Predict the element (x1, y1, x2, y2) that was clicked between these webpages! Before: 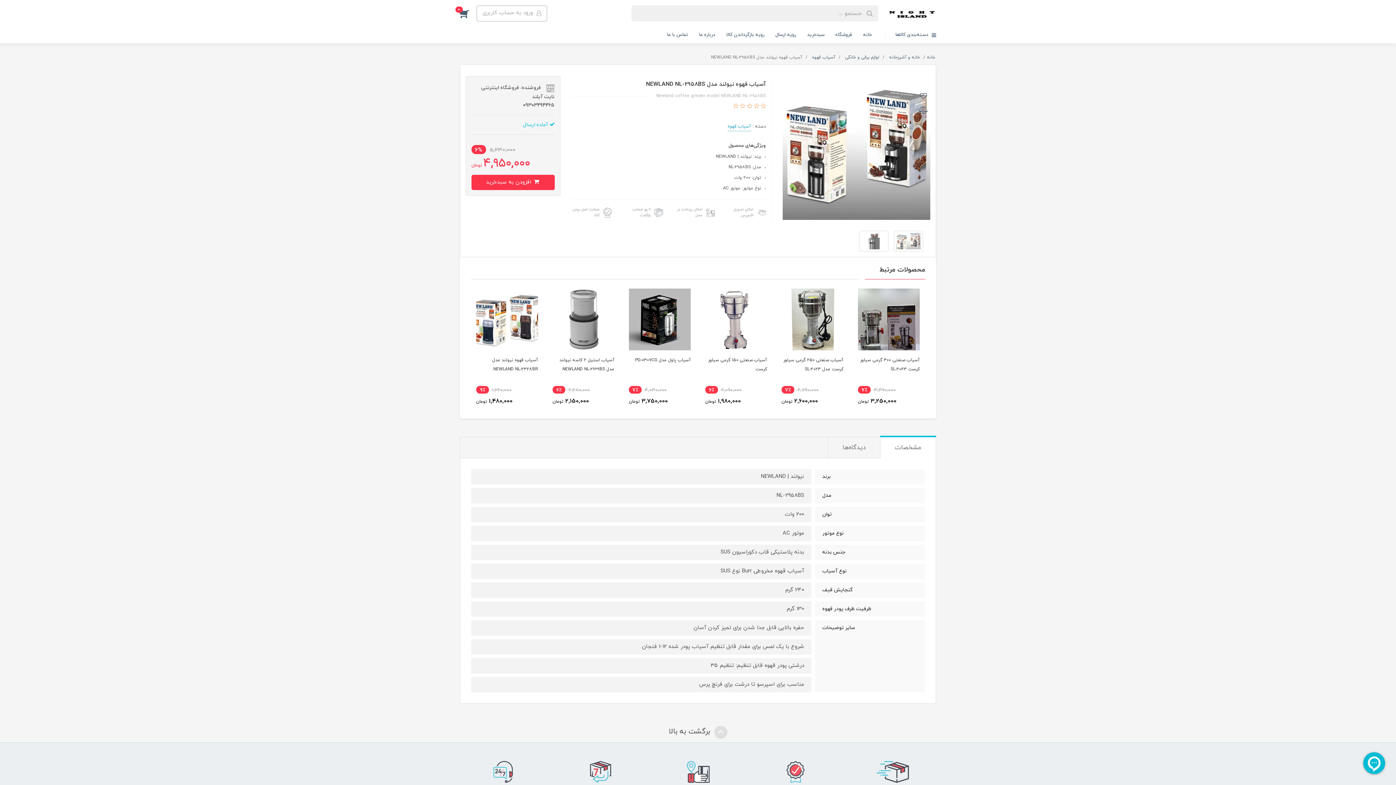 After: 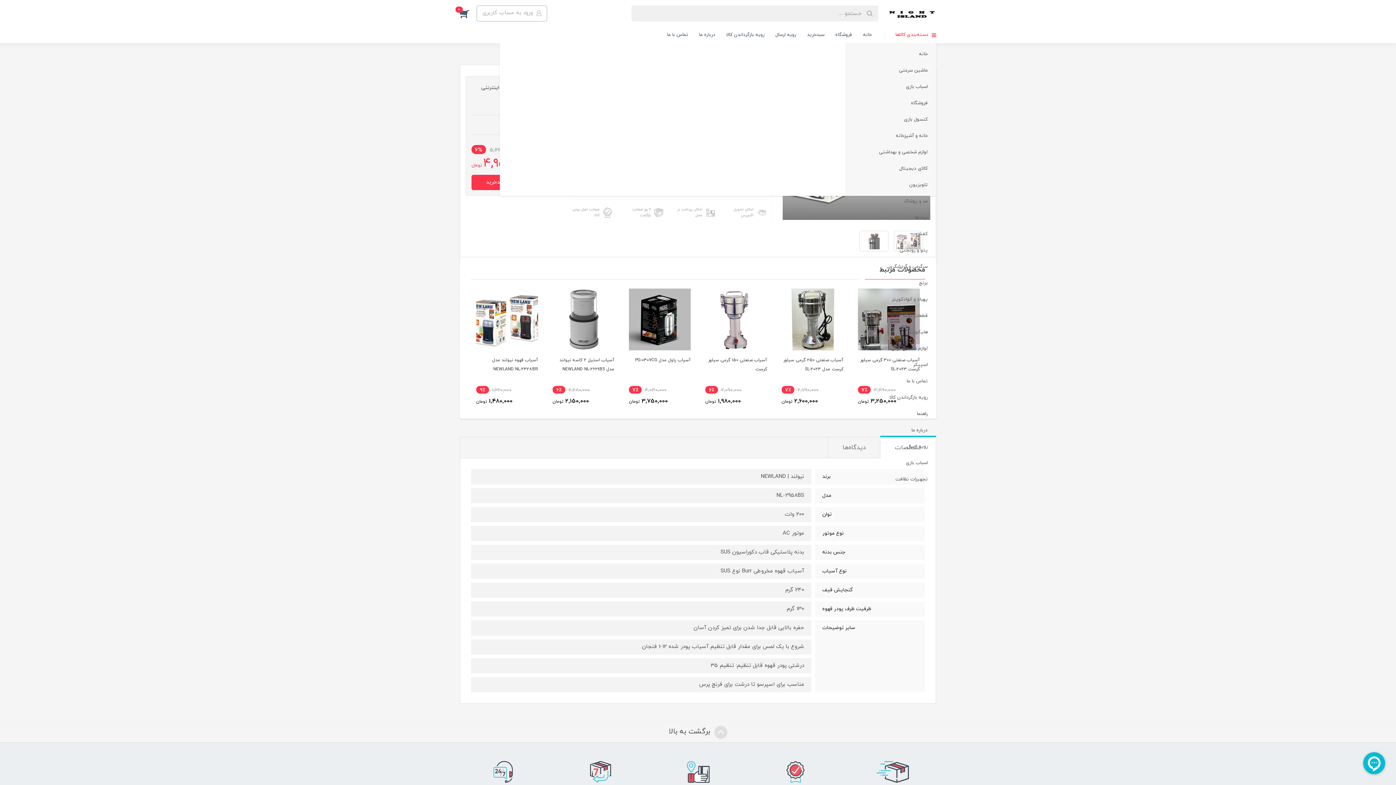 Action: label:  دسته‌بندی کالاها bbox: (884, 26, 936, 43)